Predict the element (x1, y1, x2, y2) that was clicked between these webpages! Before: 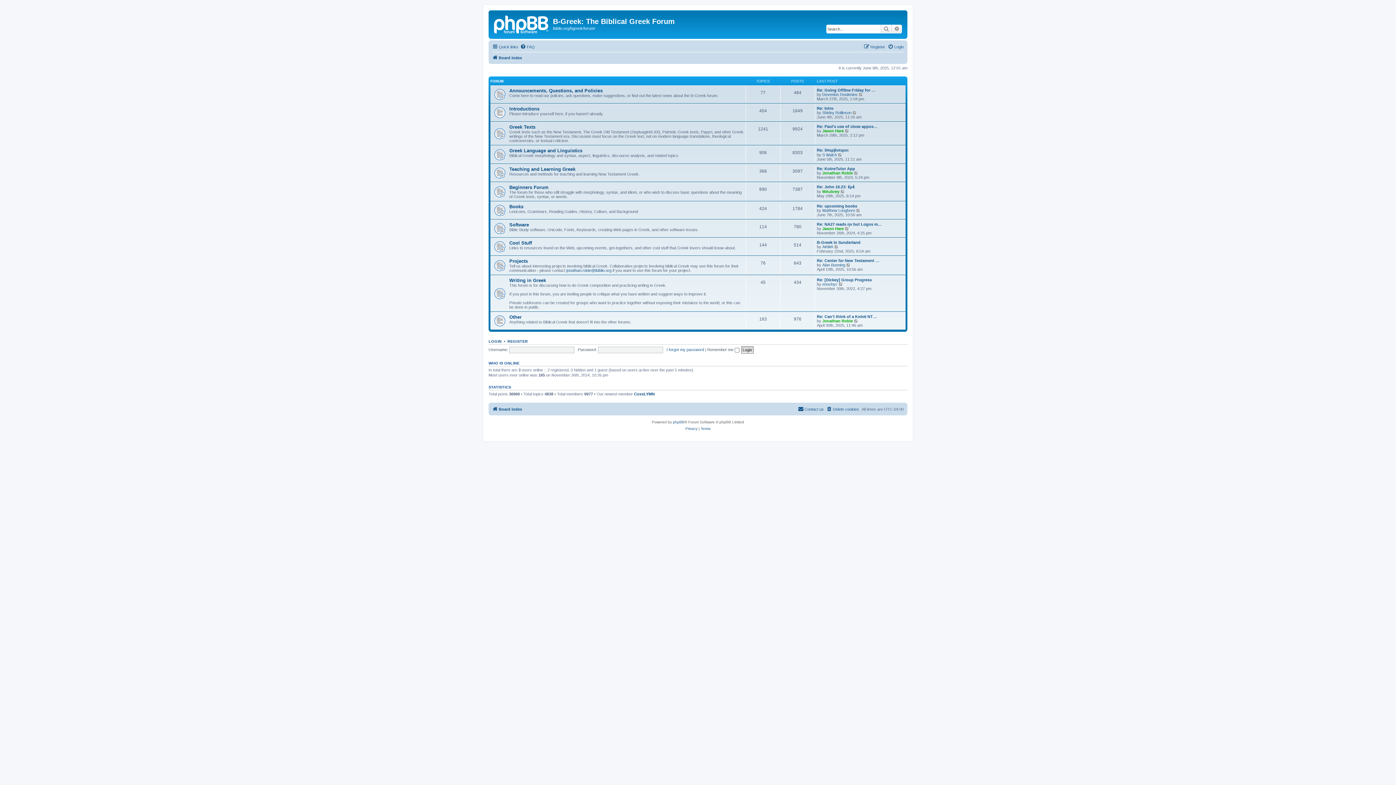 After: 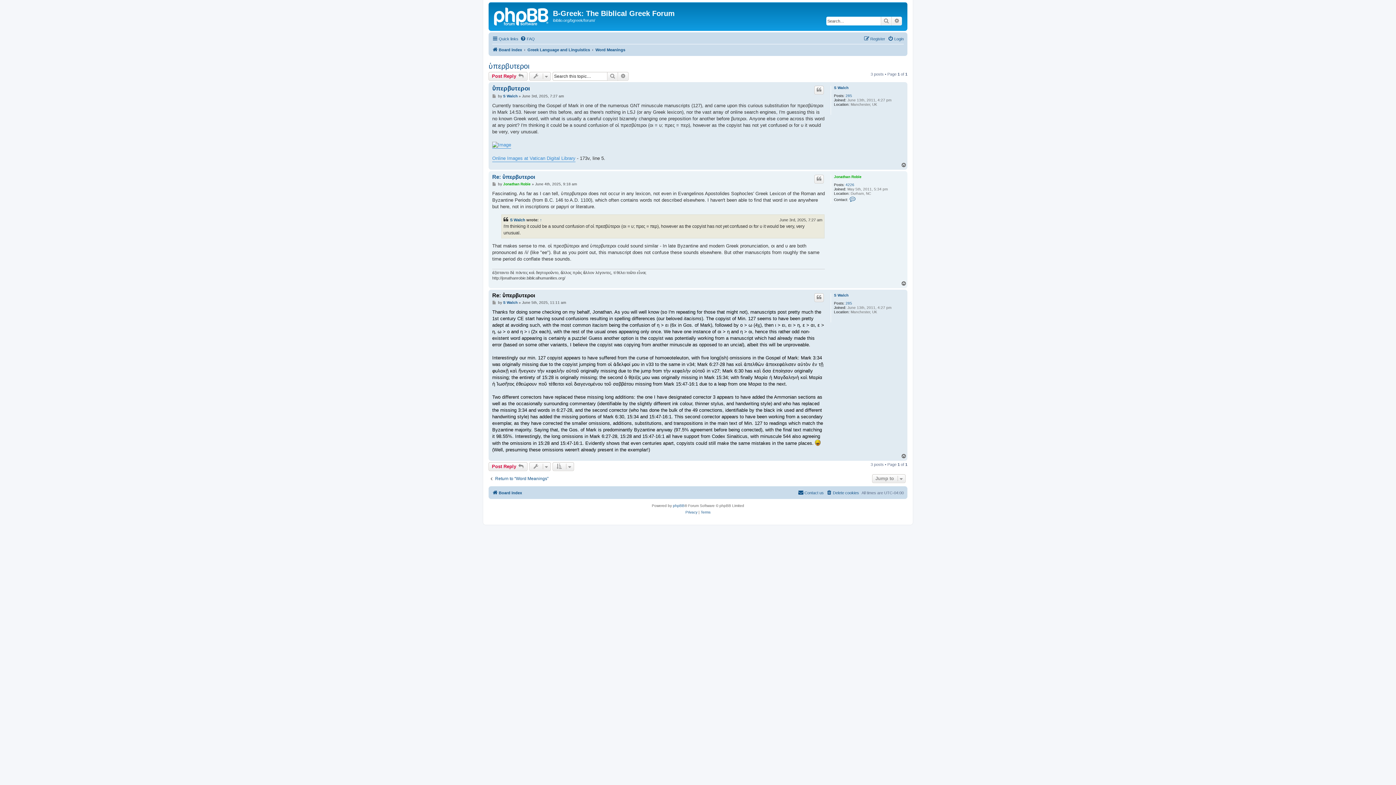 Action: label: Re: ὑπερβυτεροι bbox: (817, 148, 848, 152)